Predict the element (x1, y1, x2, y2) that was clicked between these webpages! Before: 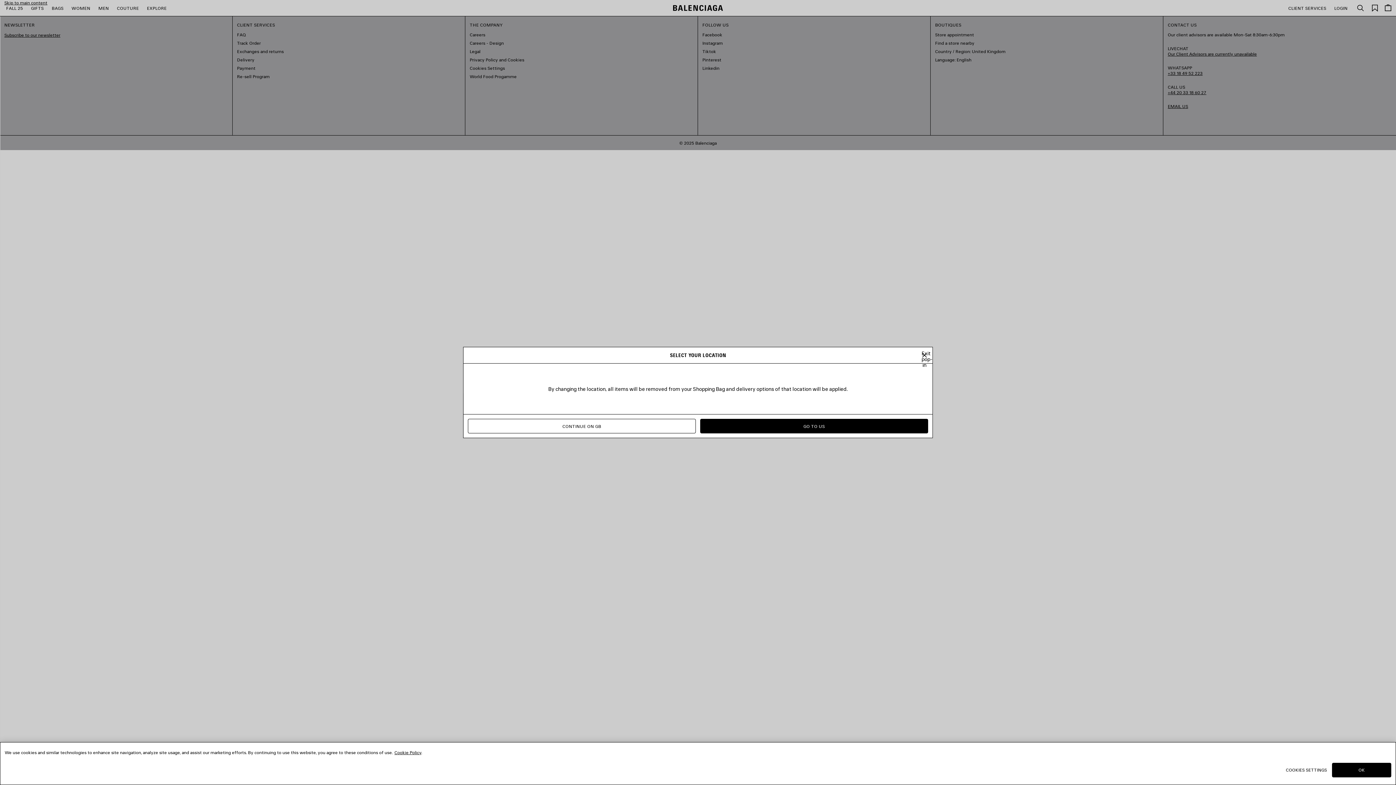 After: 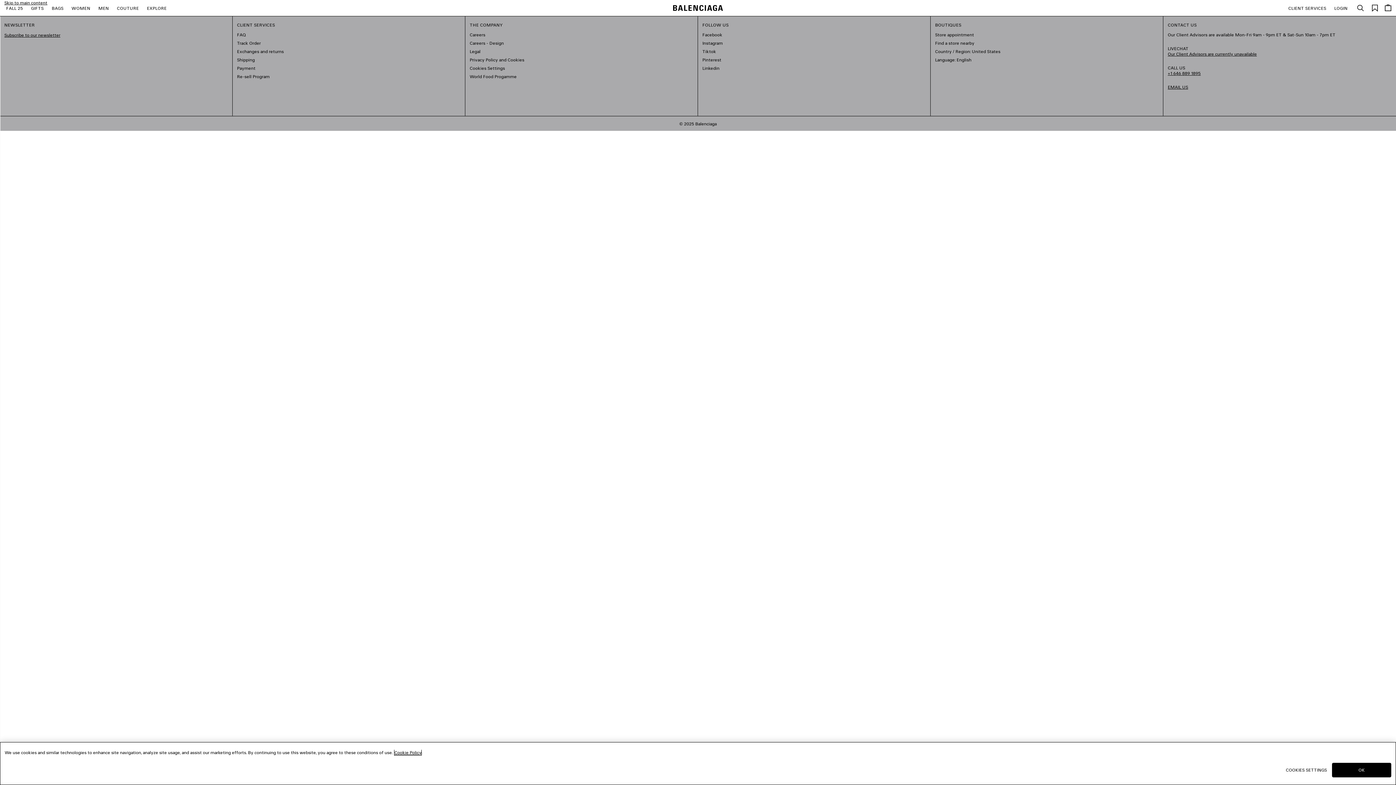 Action: label: GO TO US bbox: (700, 419, 928, 433)